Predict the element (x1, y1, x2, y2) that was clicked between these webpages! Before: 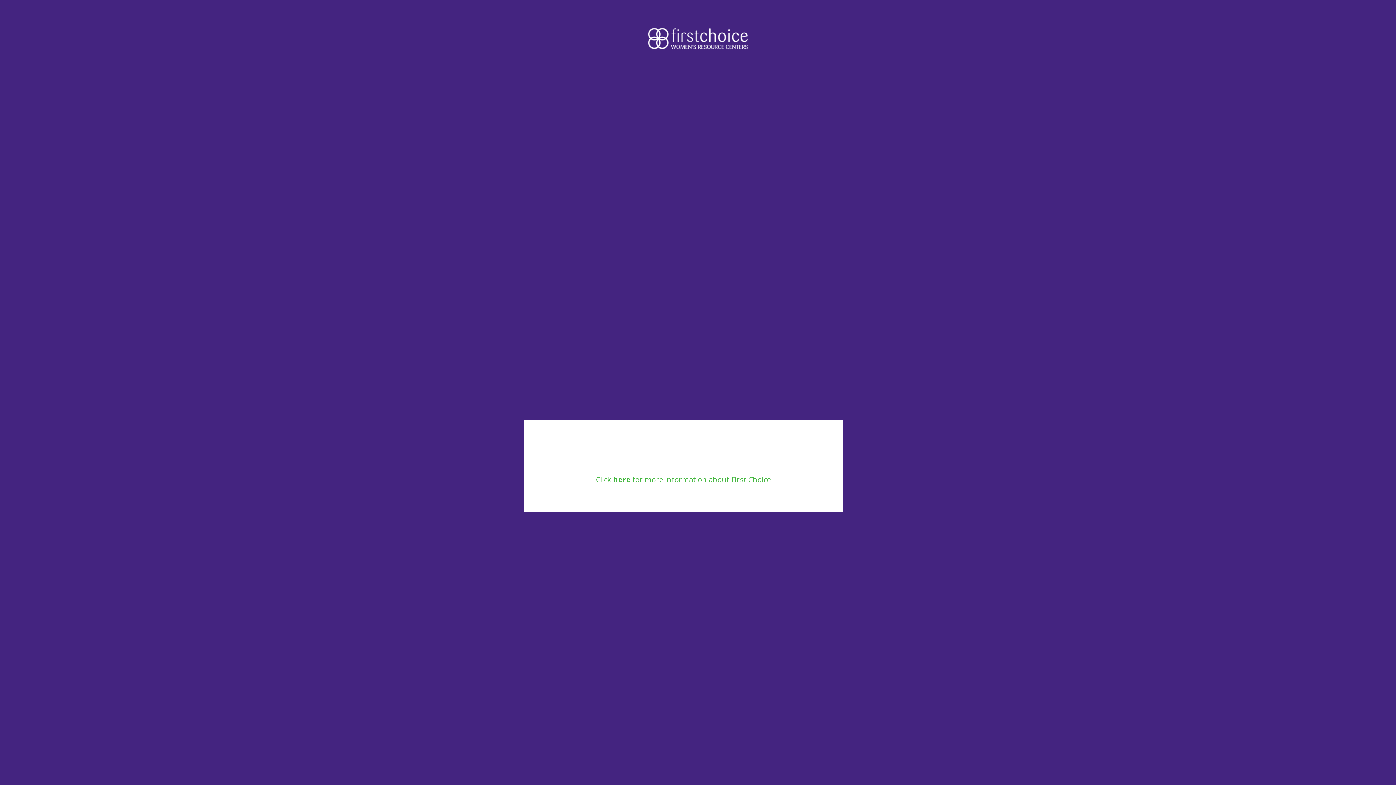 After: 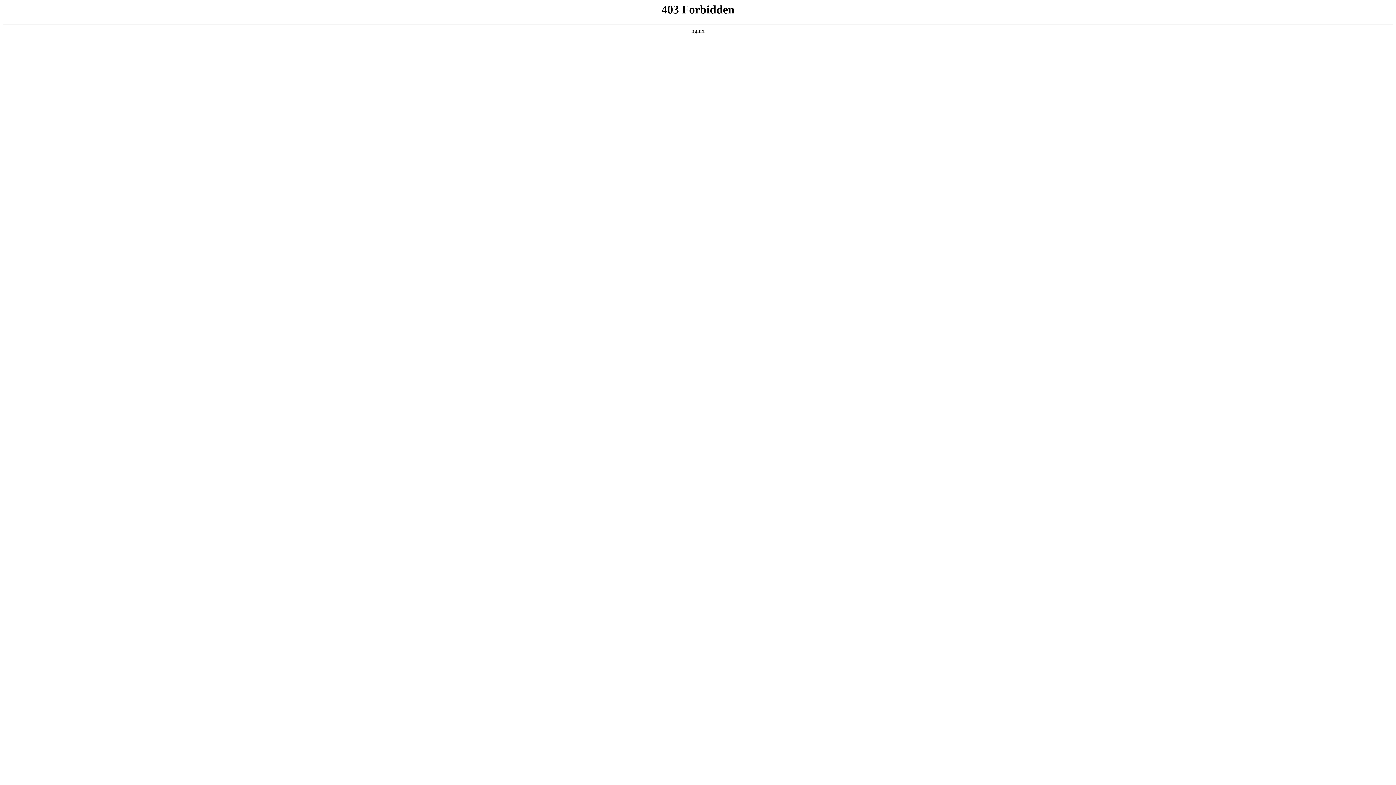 Action: label: here bbox: (613, 475, 630, 484)